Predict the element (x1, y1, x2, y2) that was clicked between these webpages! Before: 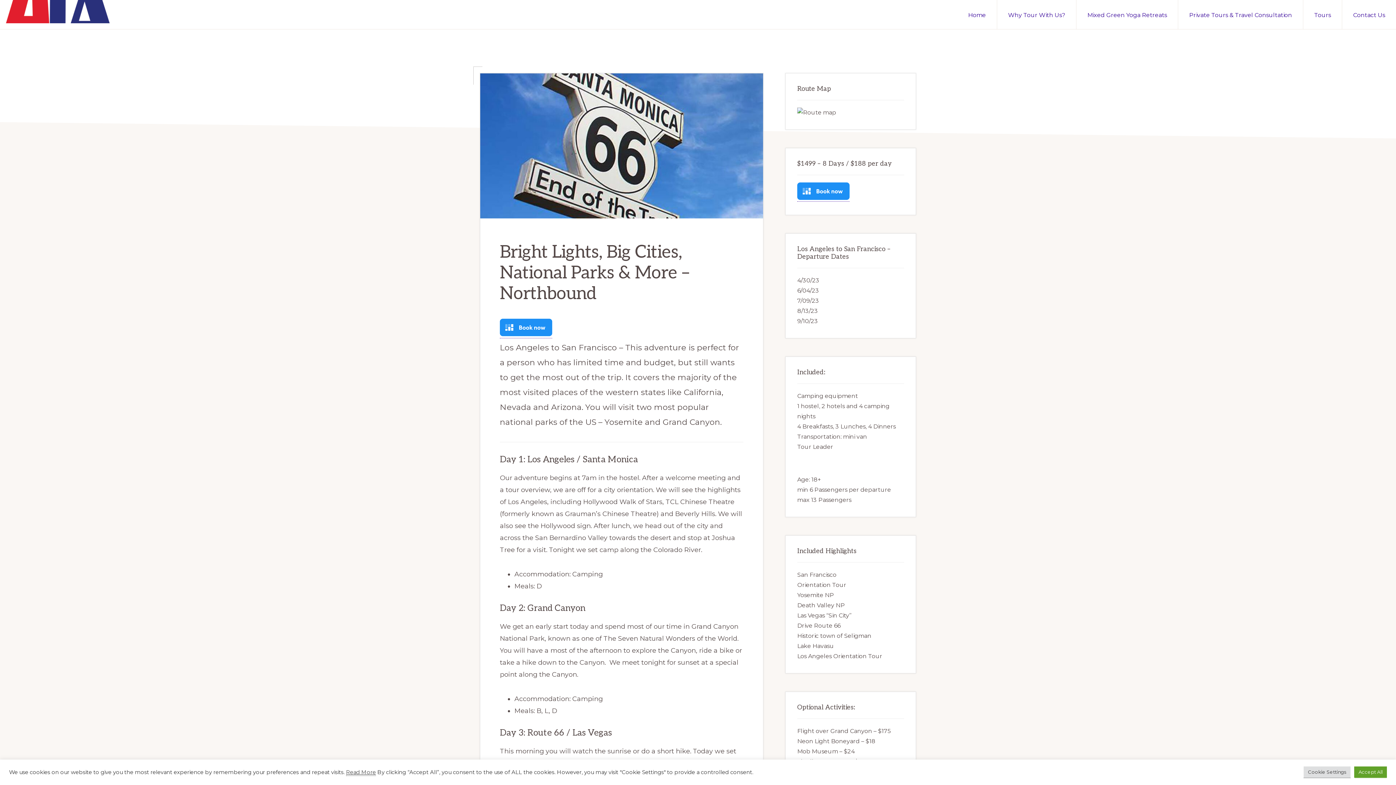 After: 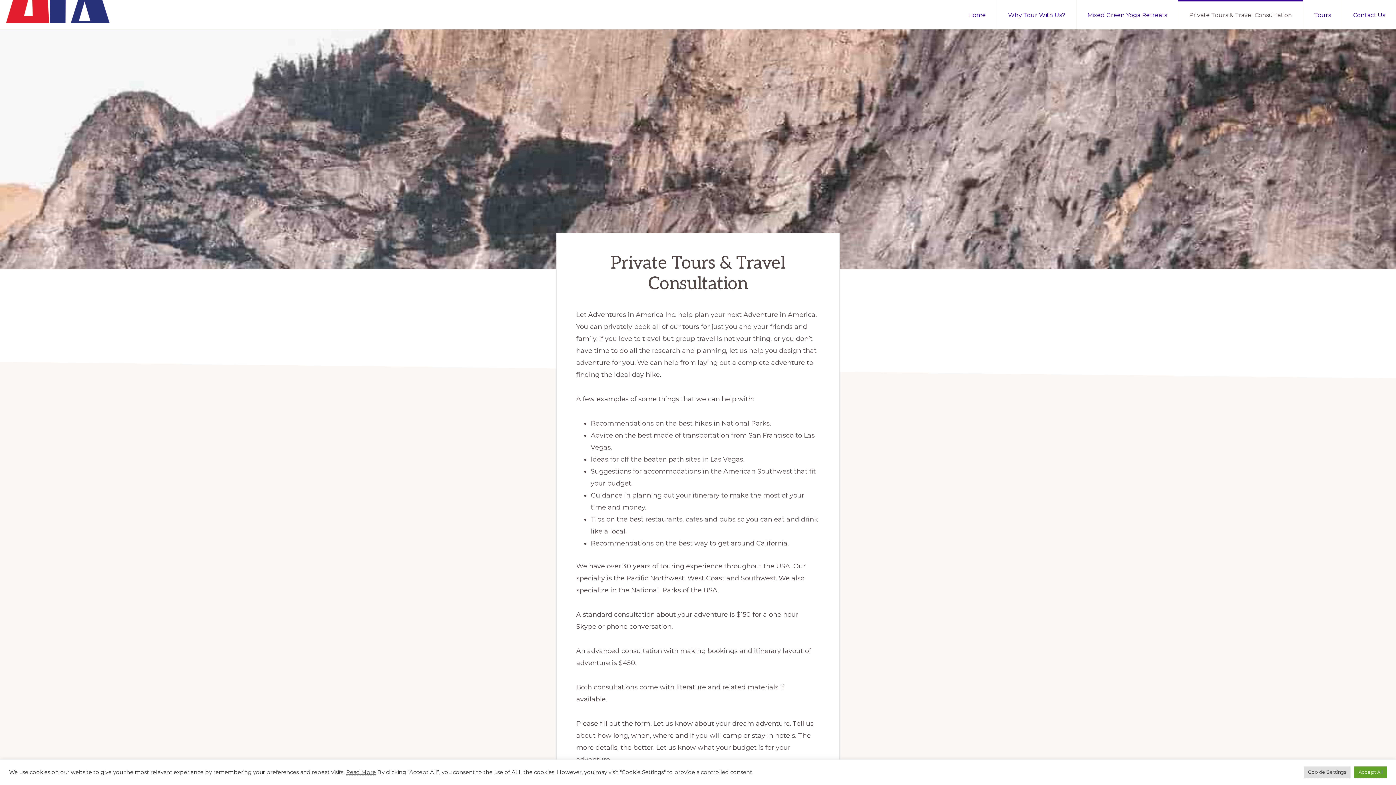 Action: bbox: (1178, 0, 1303, 29) label: Private Tours & Travel Consultation